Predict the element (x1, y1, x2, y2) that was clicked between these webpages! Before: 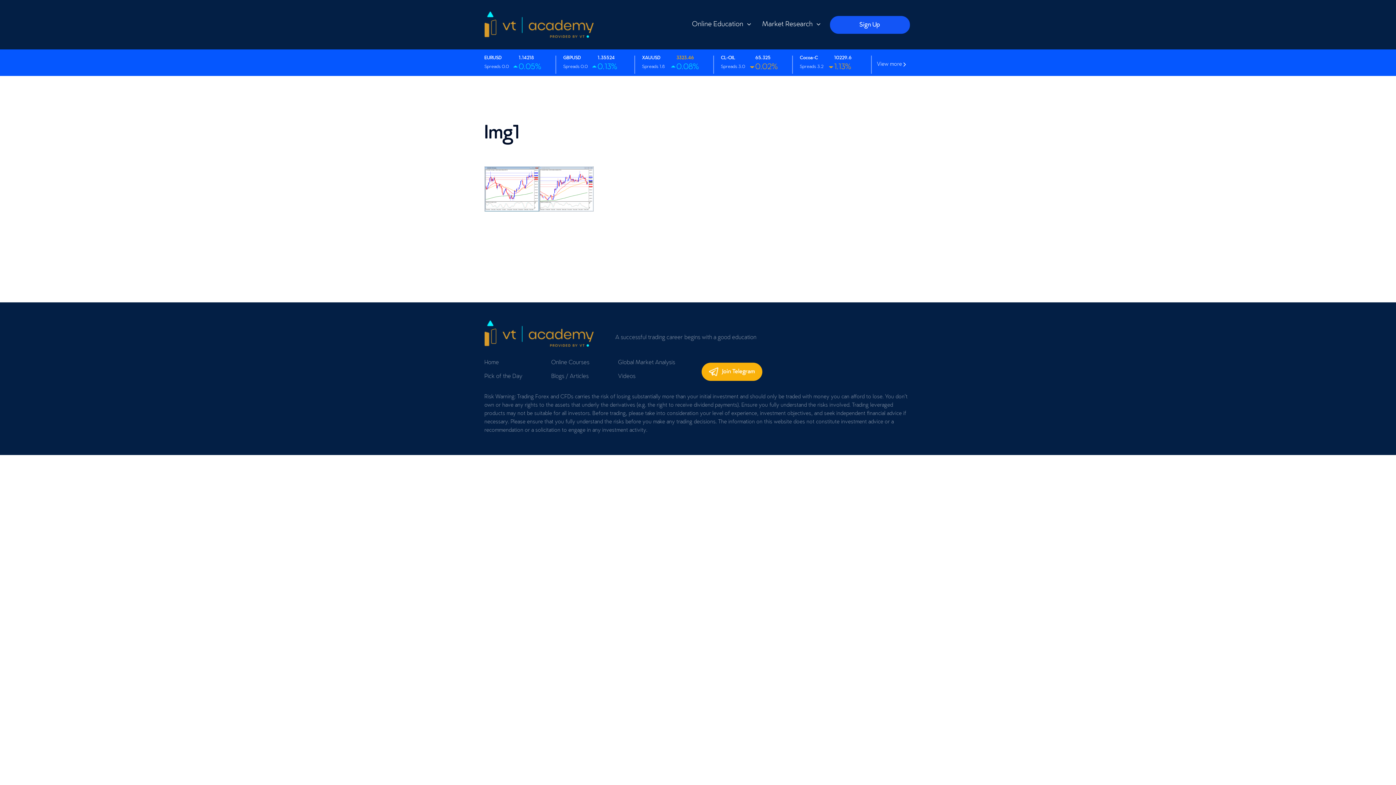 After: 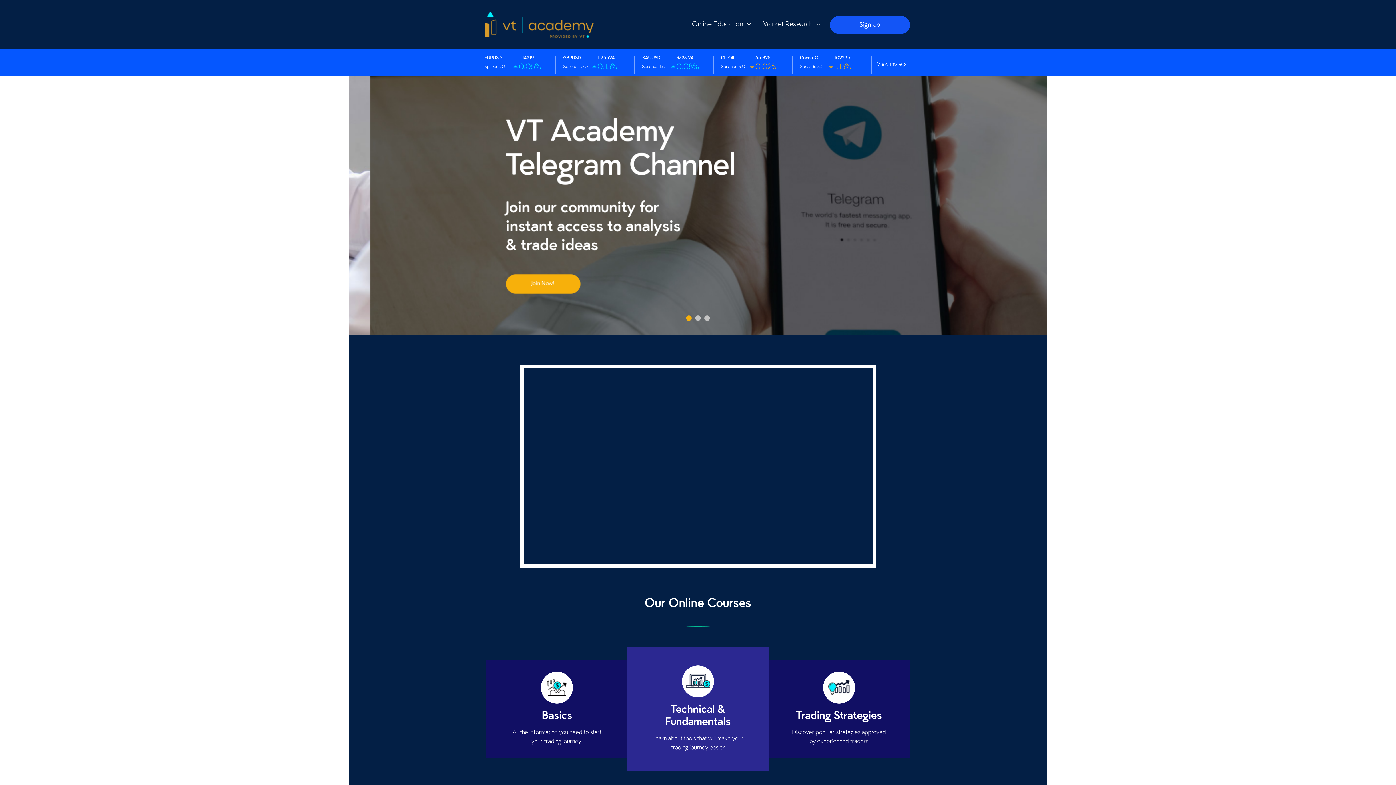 Action: label: Home bbox: (484, 360, 499, 366)